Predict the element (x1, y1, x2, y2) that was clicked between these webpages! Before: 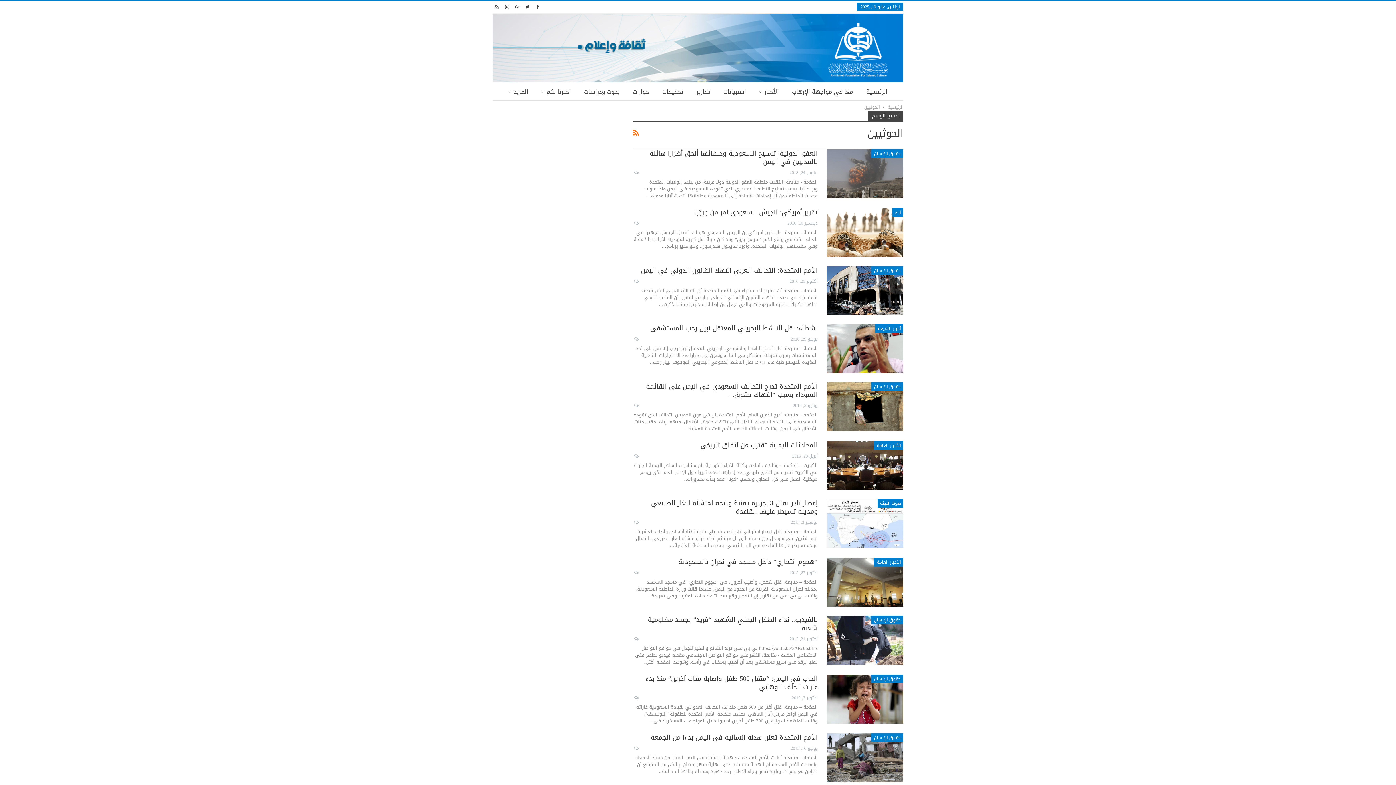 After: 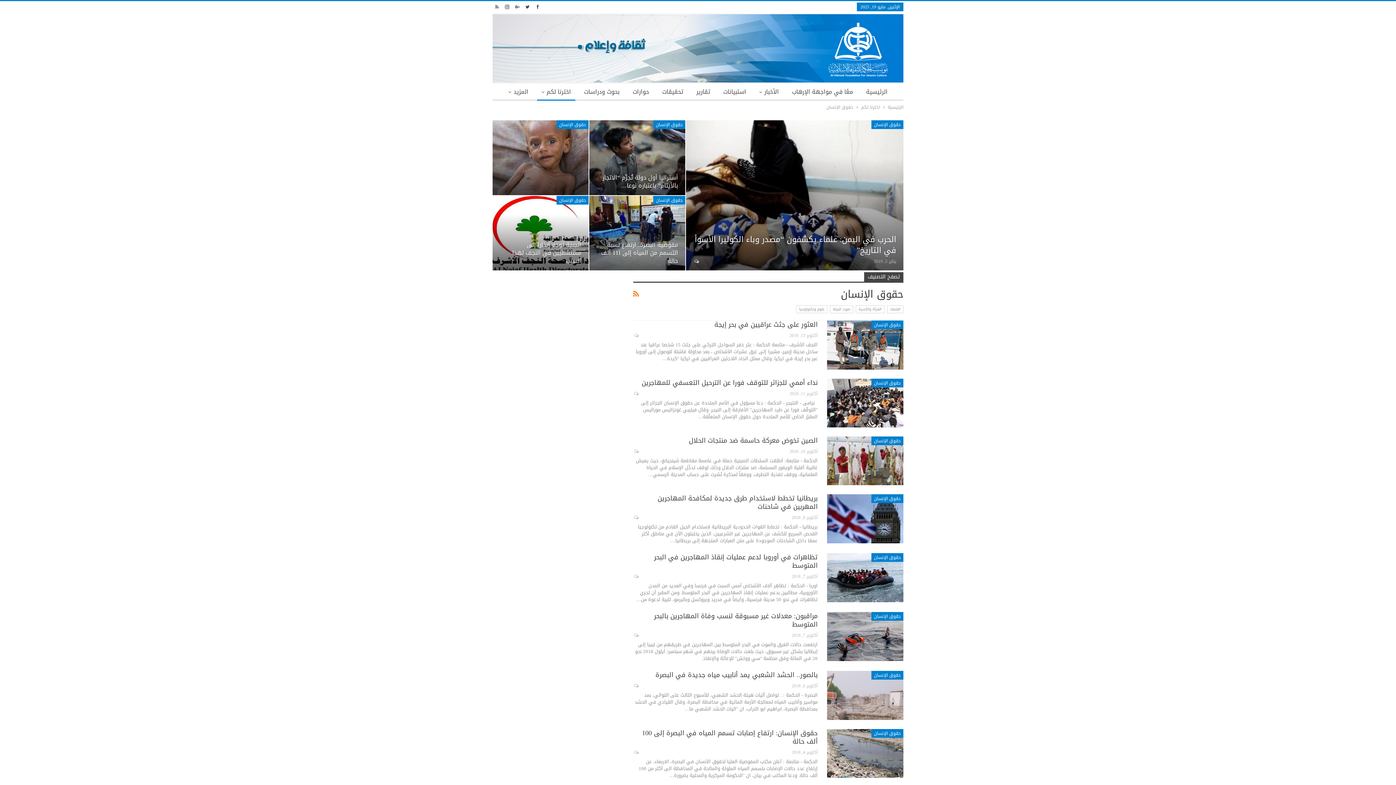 Action: bbox: (871, 266, 903, 275) label: حقوق الإنسان